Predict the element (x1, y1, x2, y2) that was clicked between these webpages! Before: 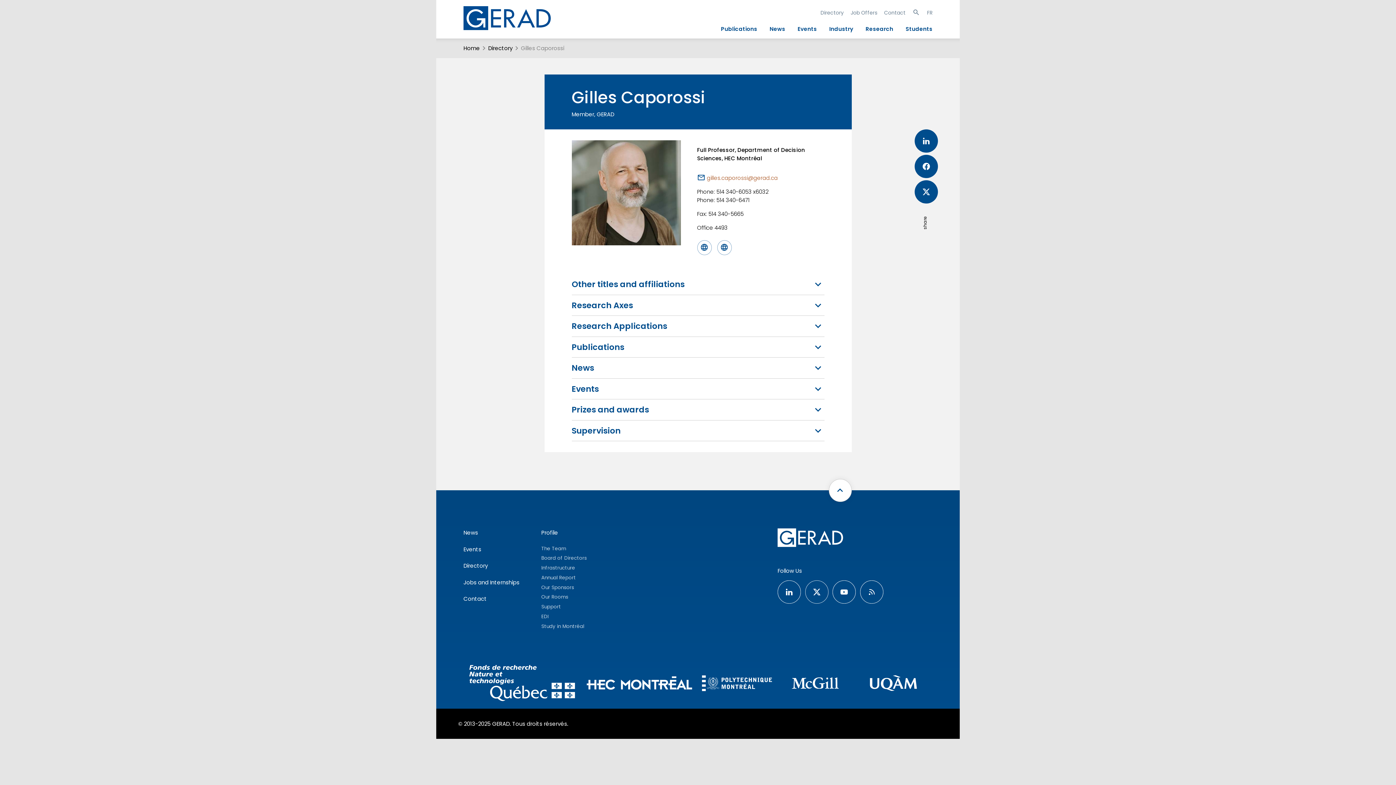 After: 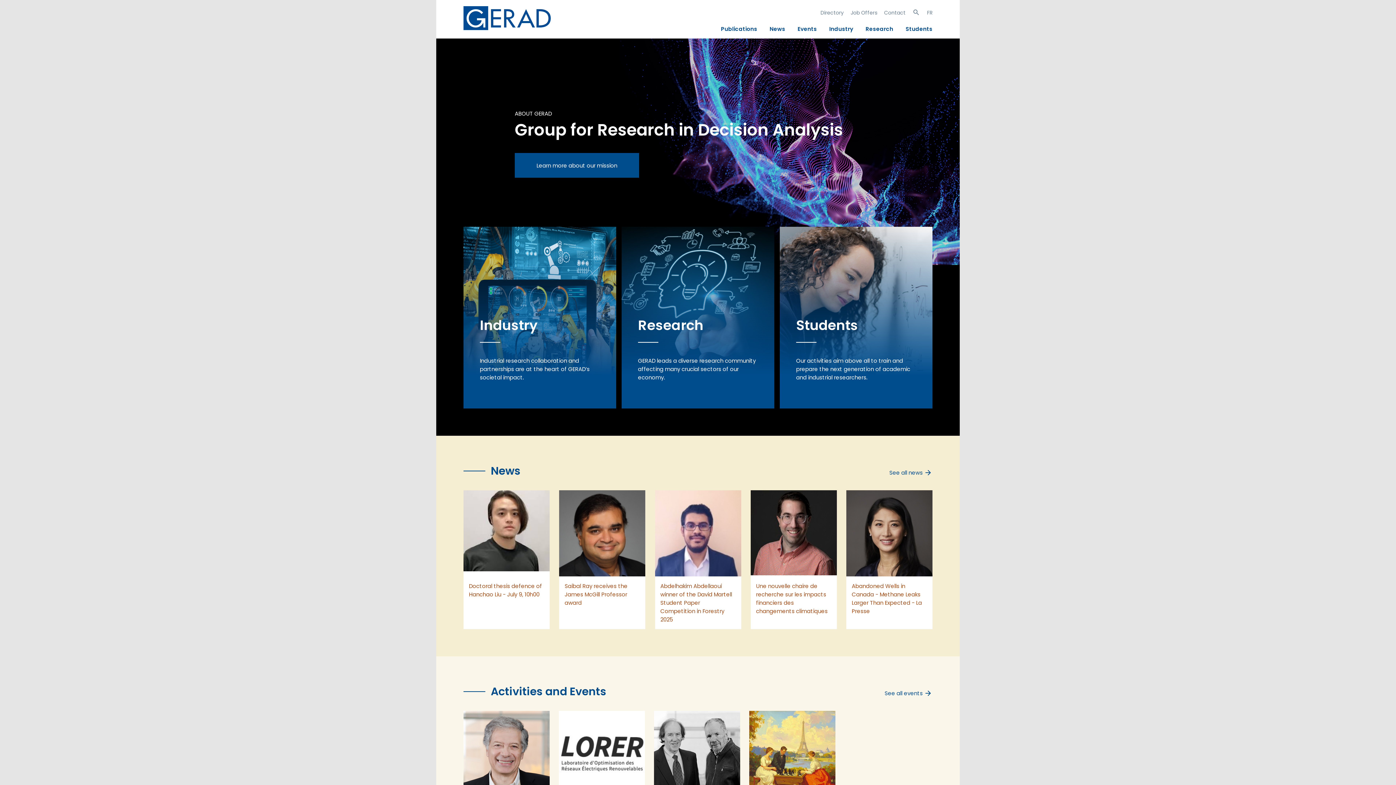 Action: label: Home bbox: (463, 44, 480, 52)